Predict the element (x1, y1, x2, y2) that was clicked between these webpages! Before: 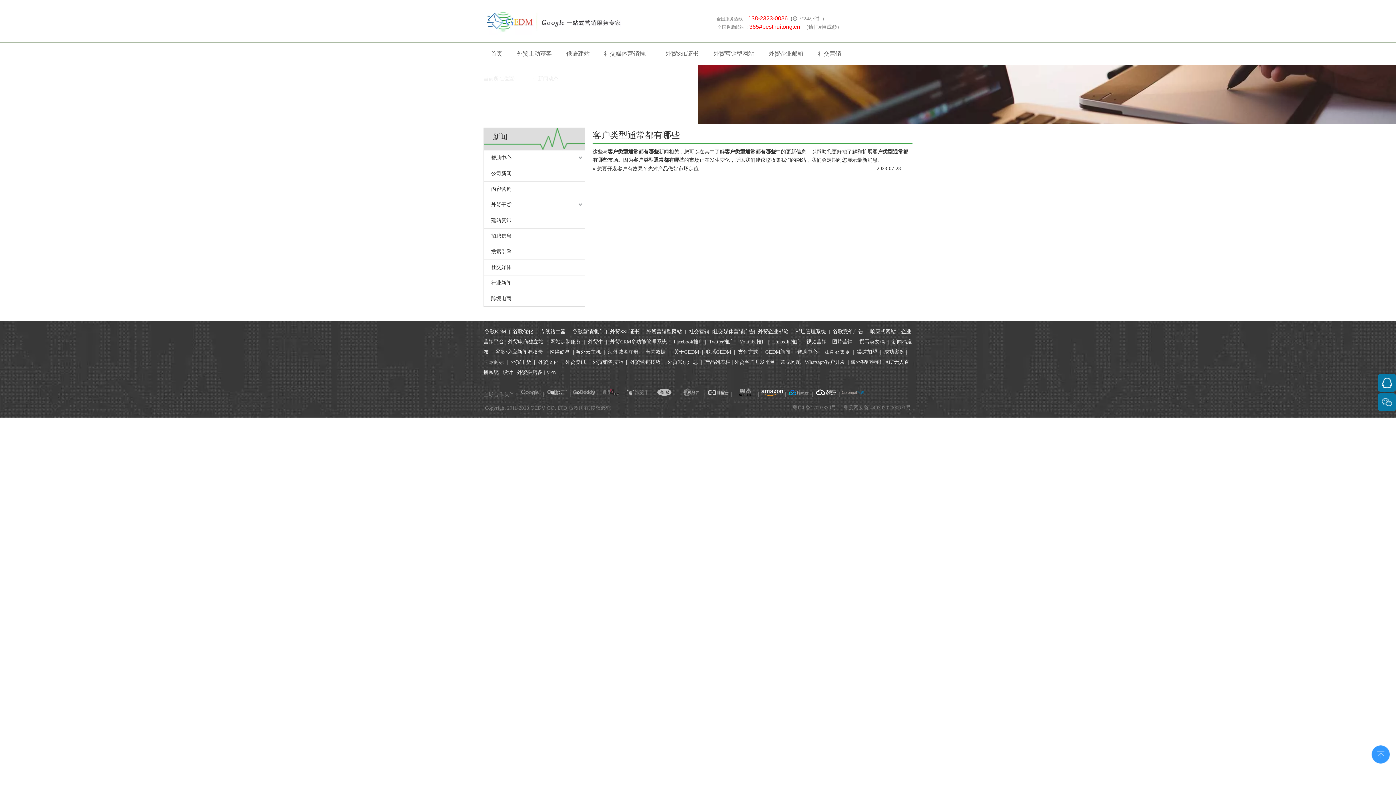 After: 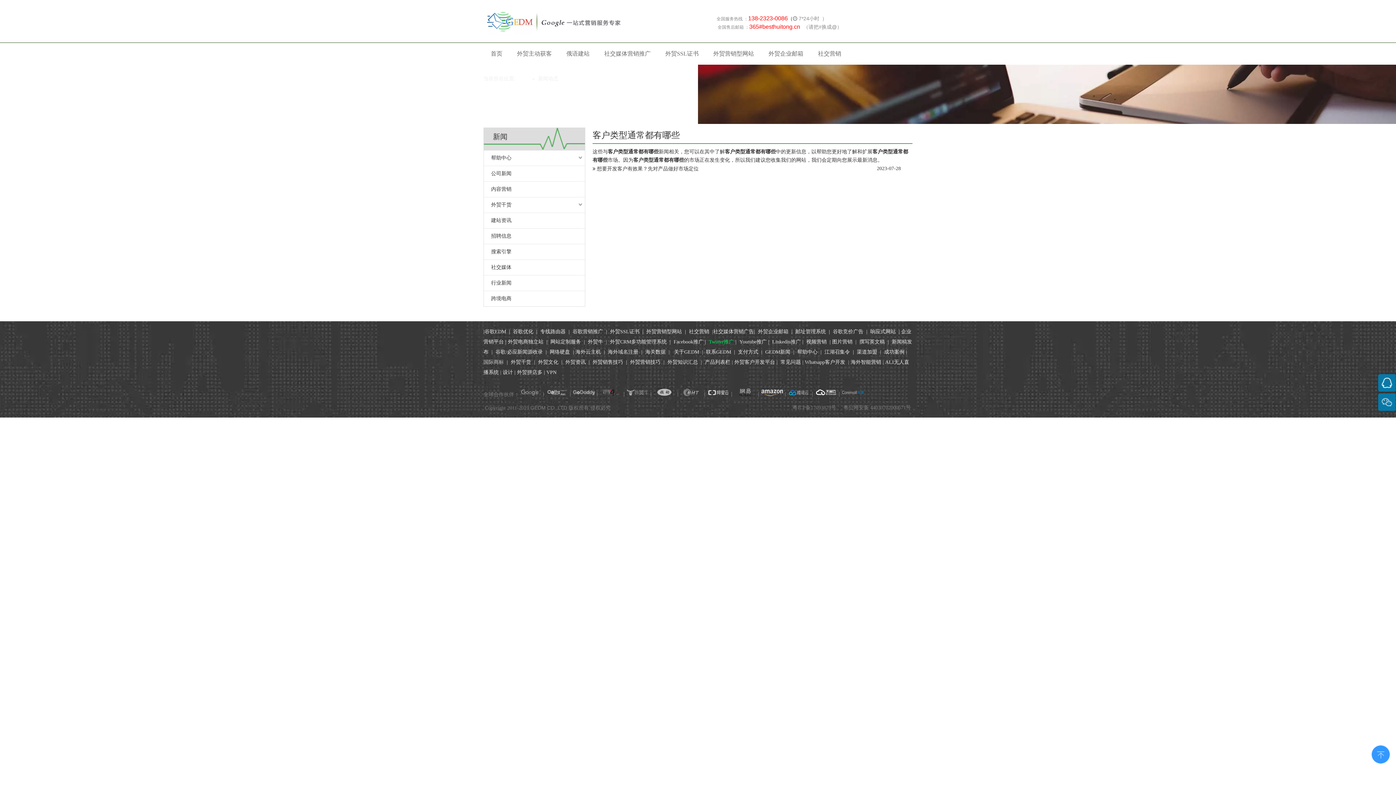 Action: bbox: (709, 339, 734, 344) label: Twitter推广